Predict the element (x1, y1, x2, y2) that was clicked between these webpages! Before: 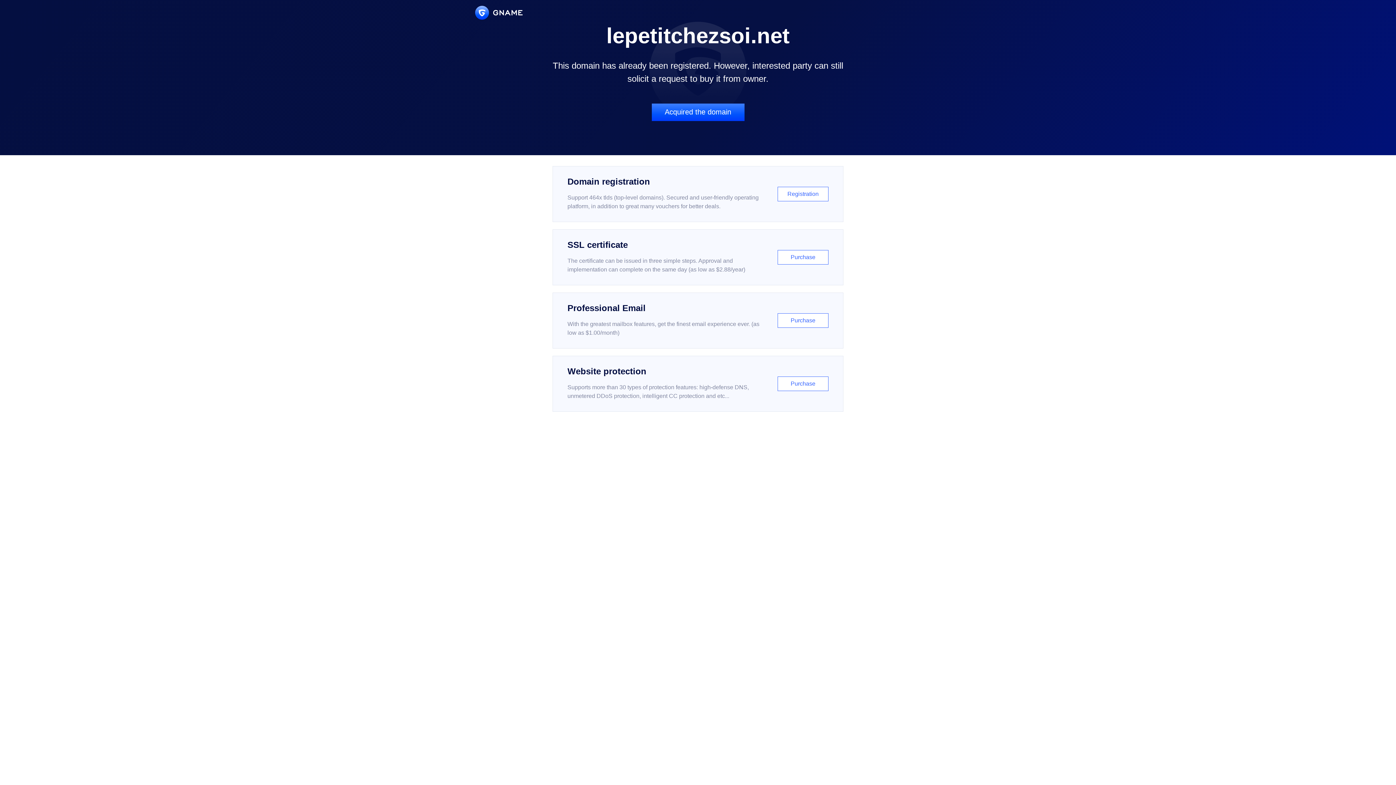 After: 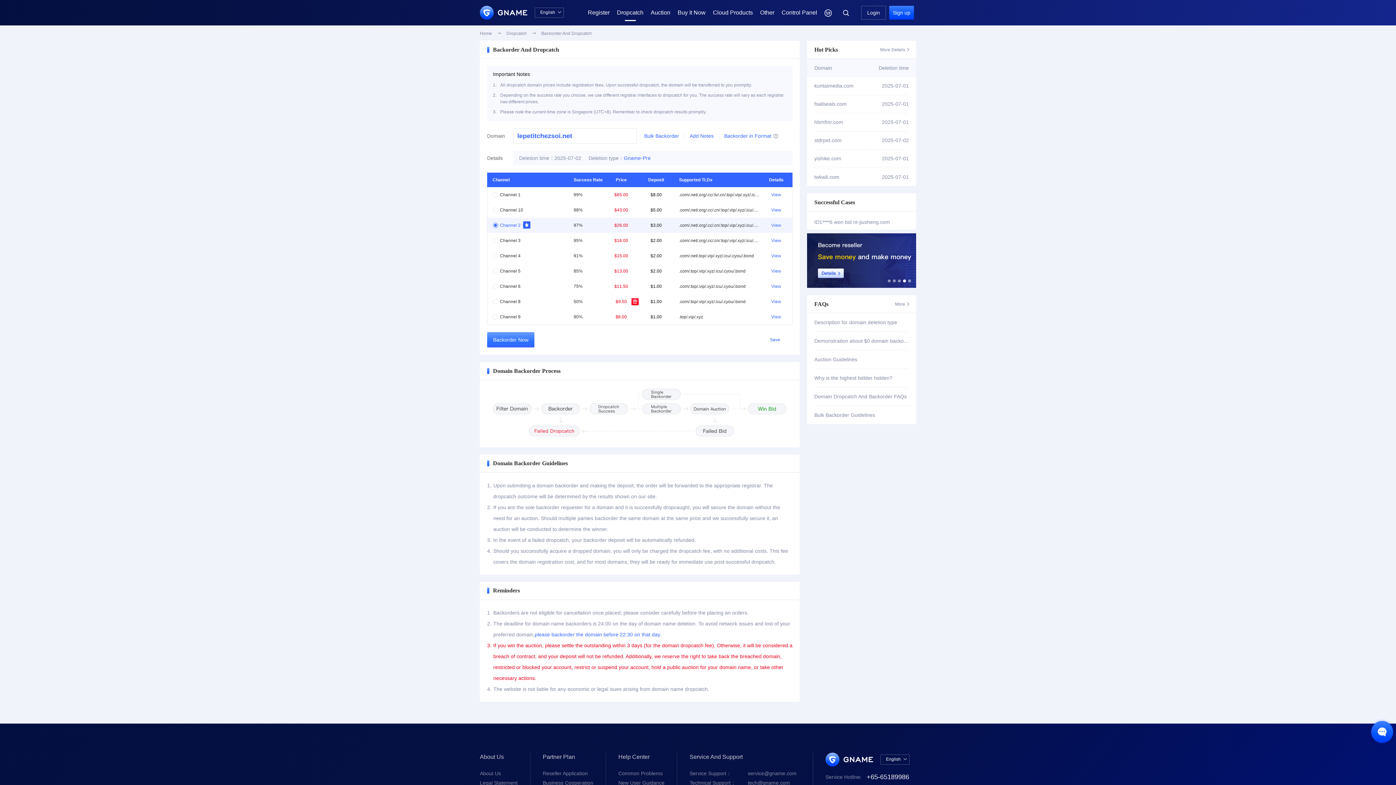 Action: label: Acquired the domain bbox: (651, 103, 744, 121)